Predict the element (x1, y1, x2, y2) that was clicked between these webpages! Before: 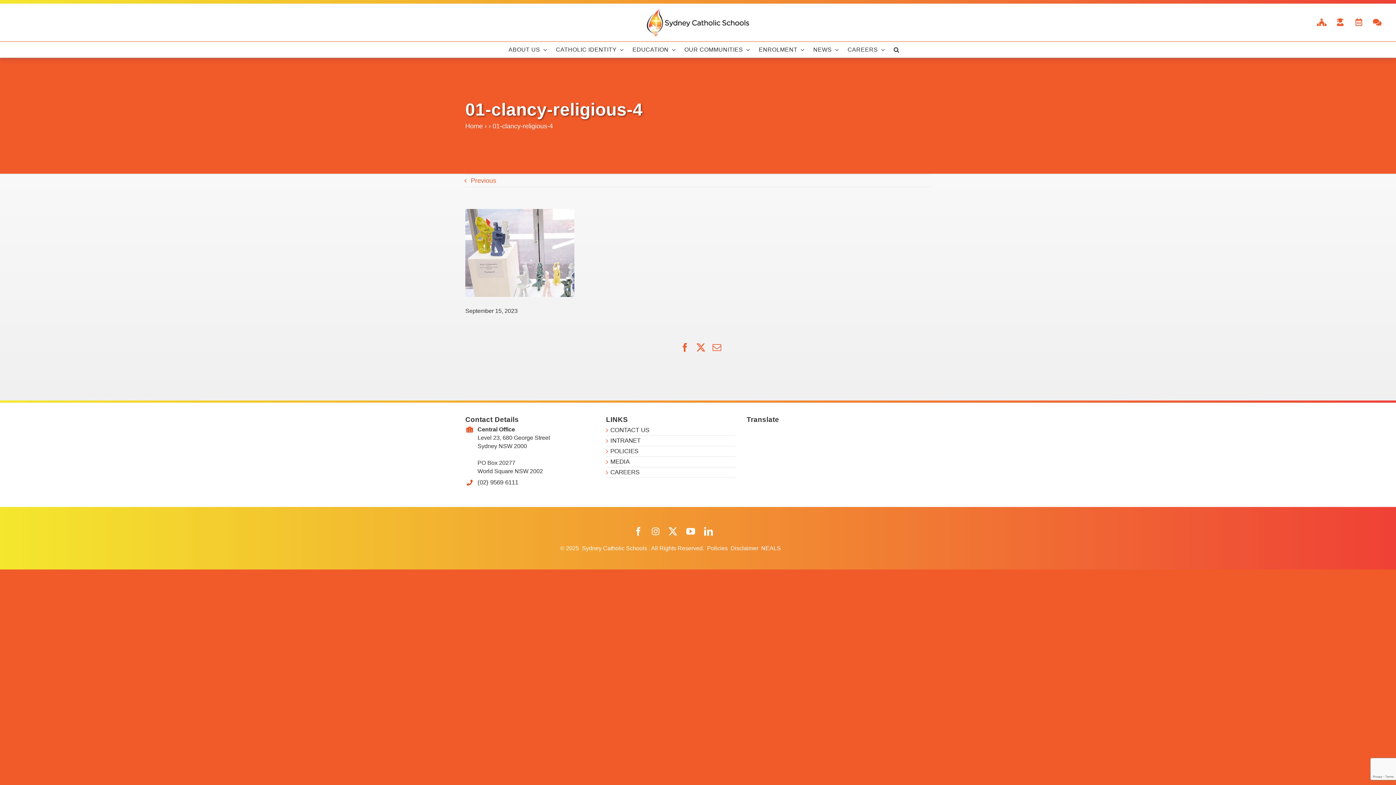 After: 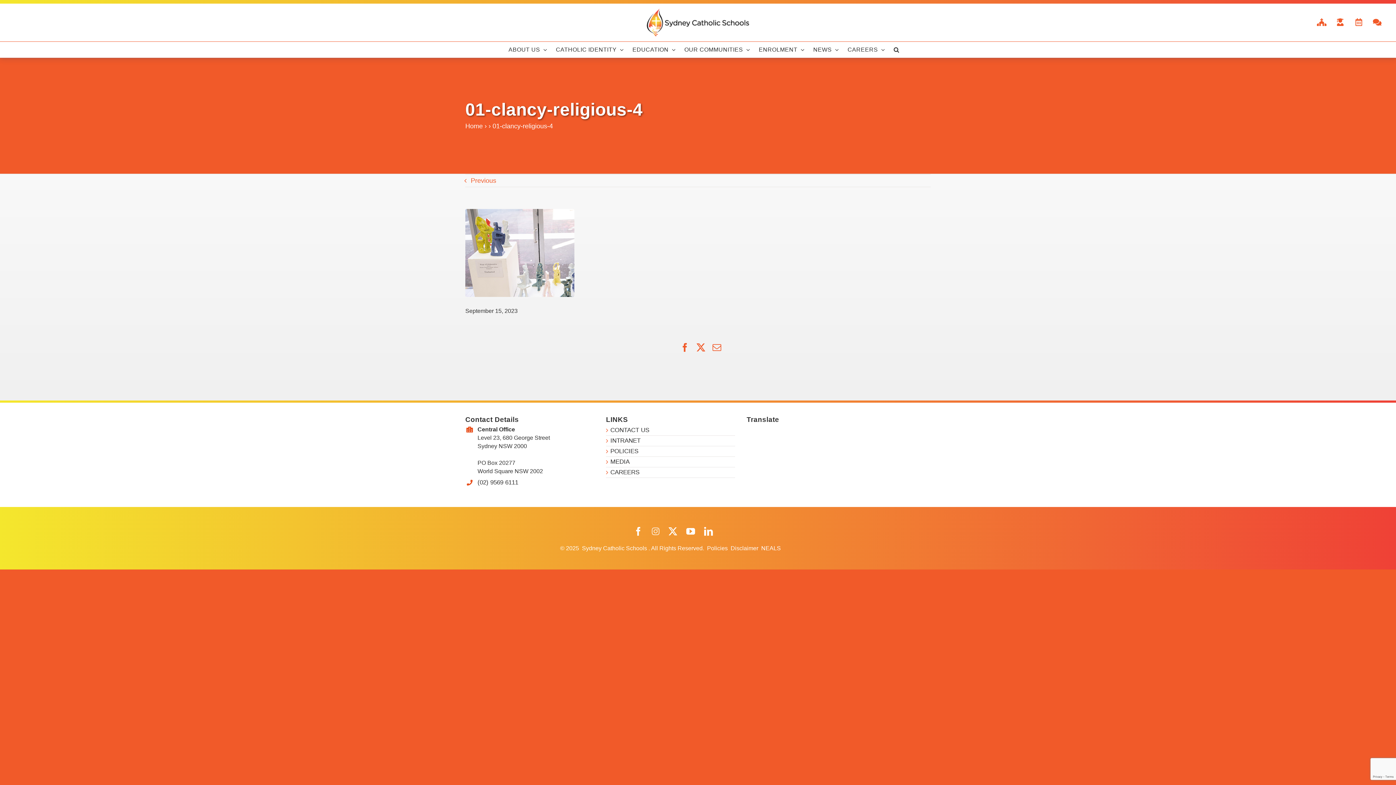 Action: bbox: (651, 527, 659, 536)